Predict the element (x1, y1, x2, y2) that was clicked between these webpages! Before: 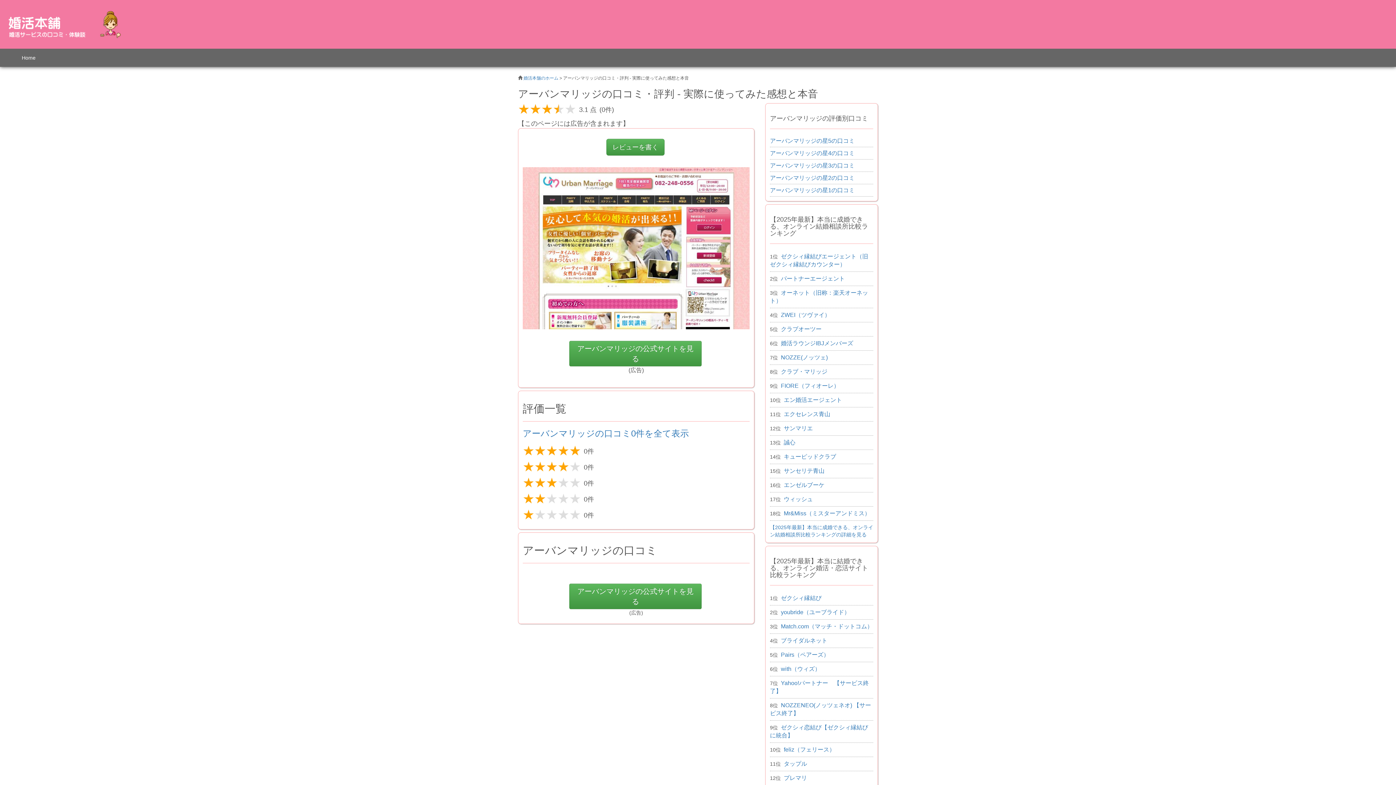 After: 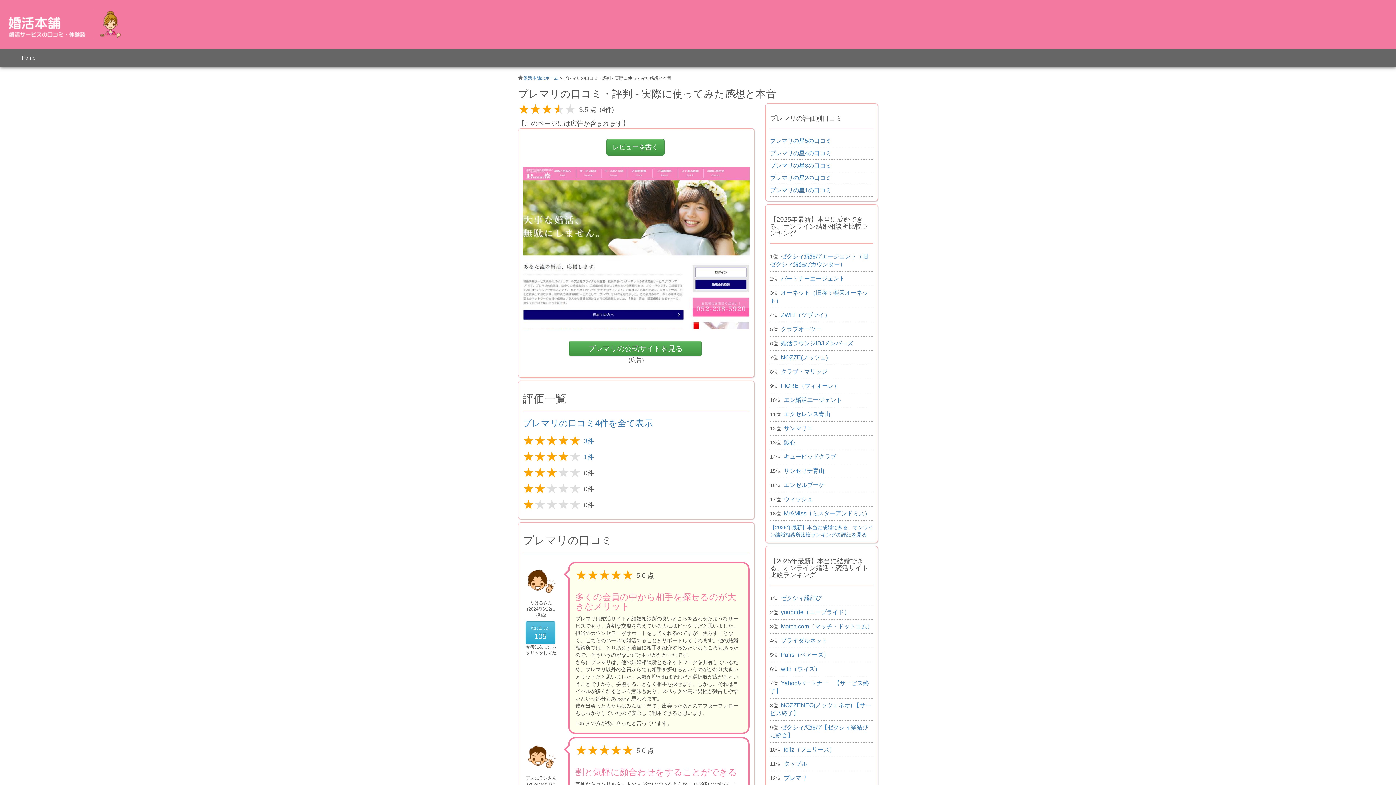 Action: bbox: (784, 775, 807, 781) label: プレマリ